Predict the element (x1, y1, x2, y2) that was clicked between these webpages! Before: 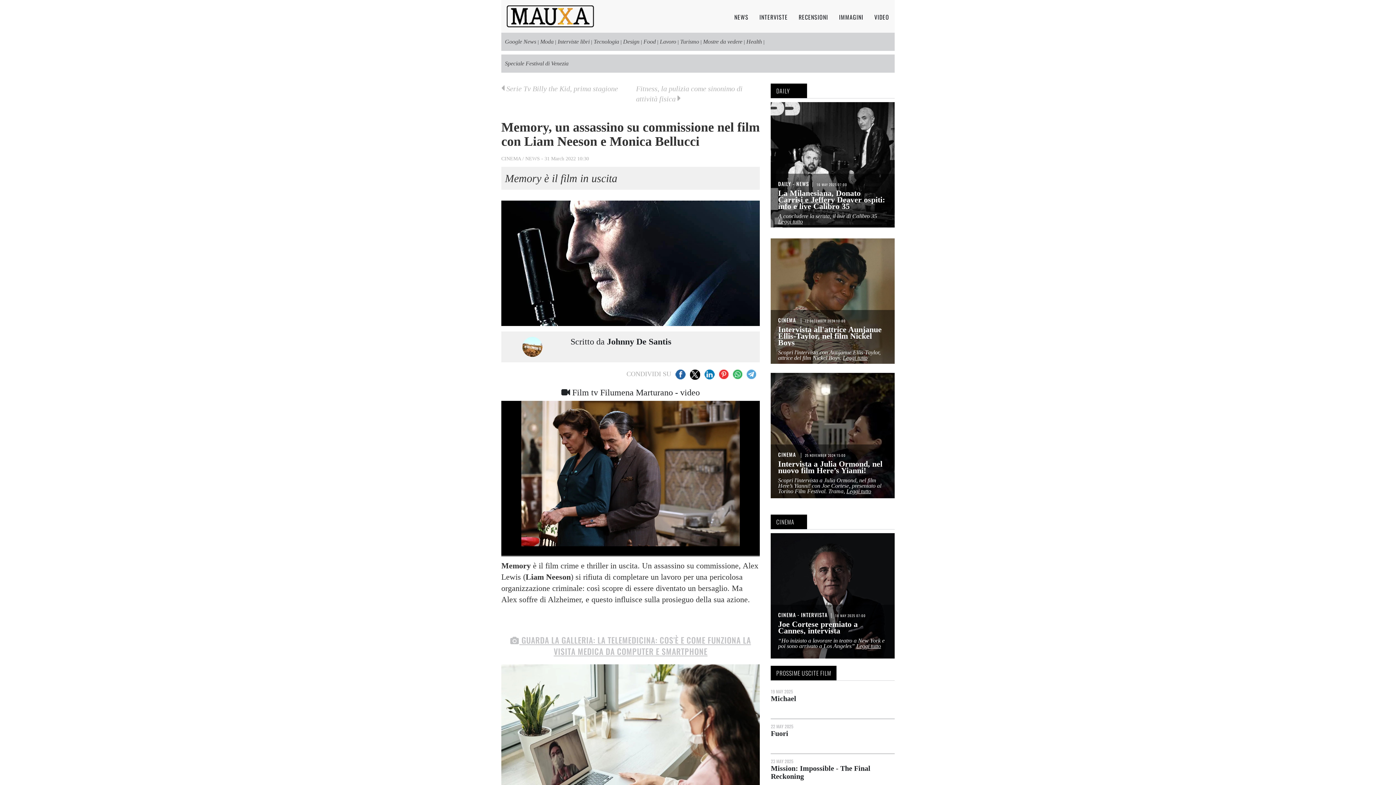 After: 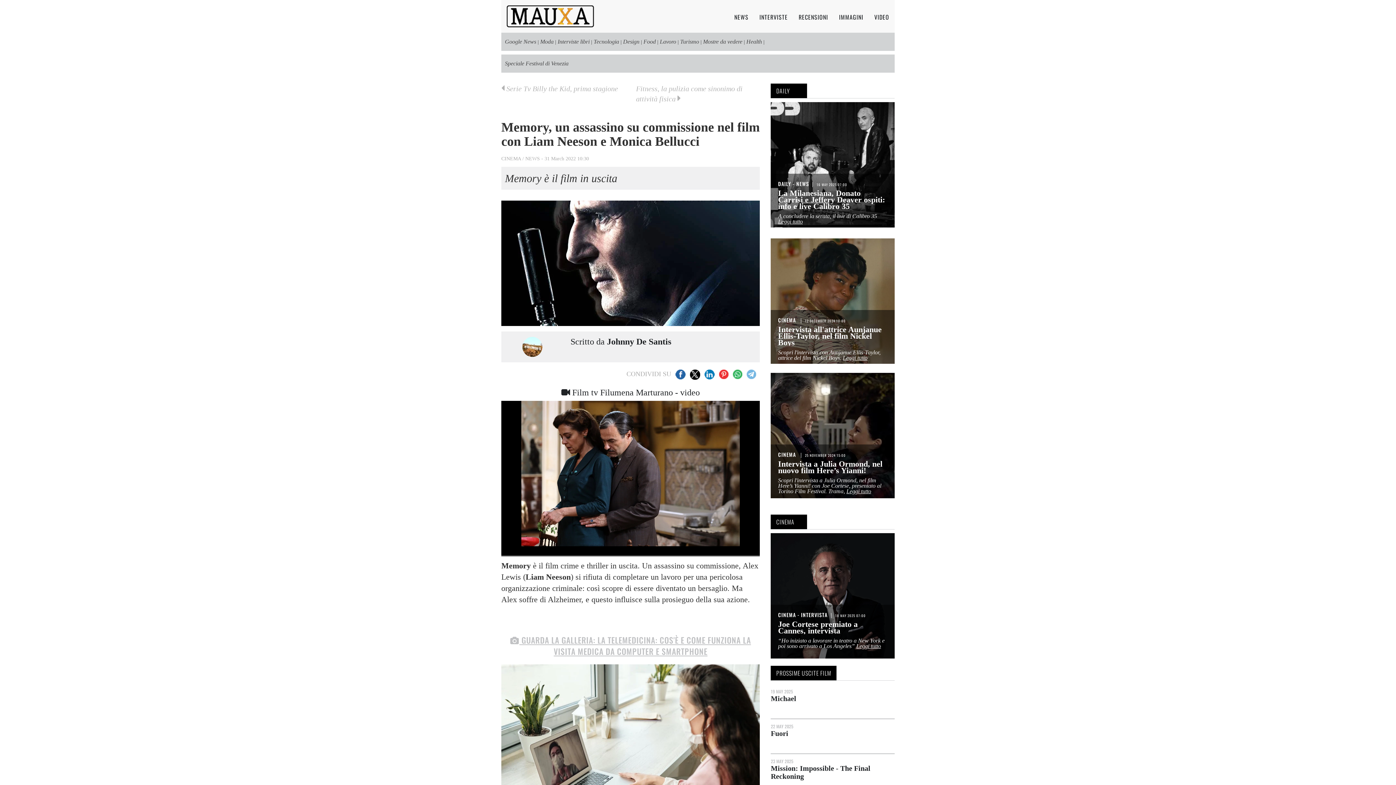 Action: bbox: (747, 371, 756, 376)